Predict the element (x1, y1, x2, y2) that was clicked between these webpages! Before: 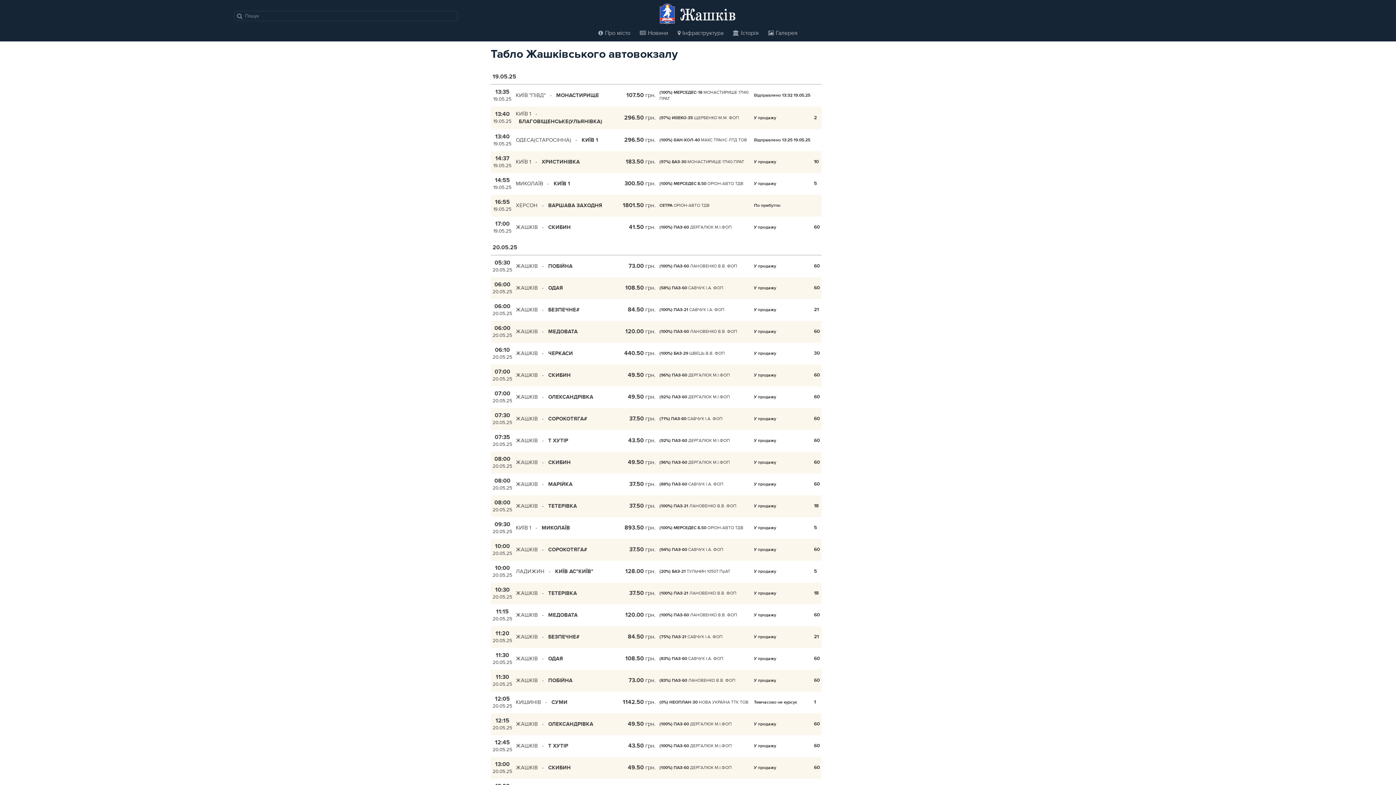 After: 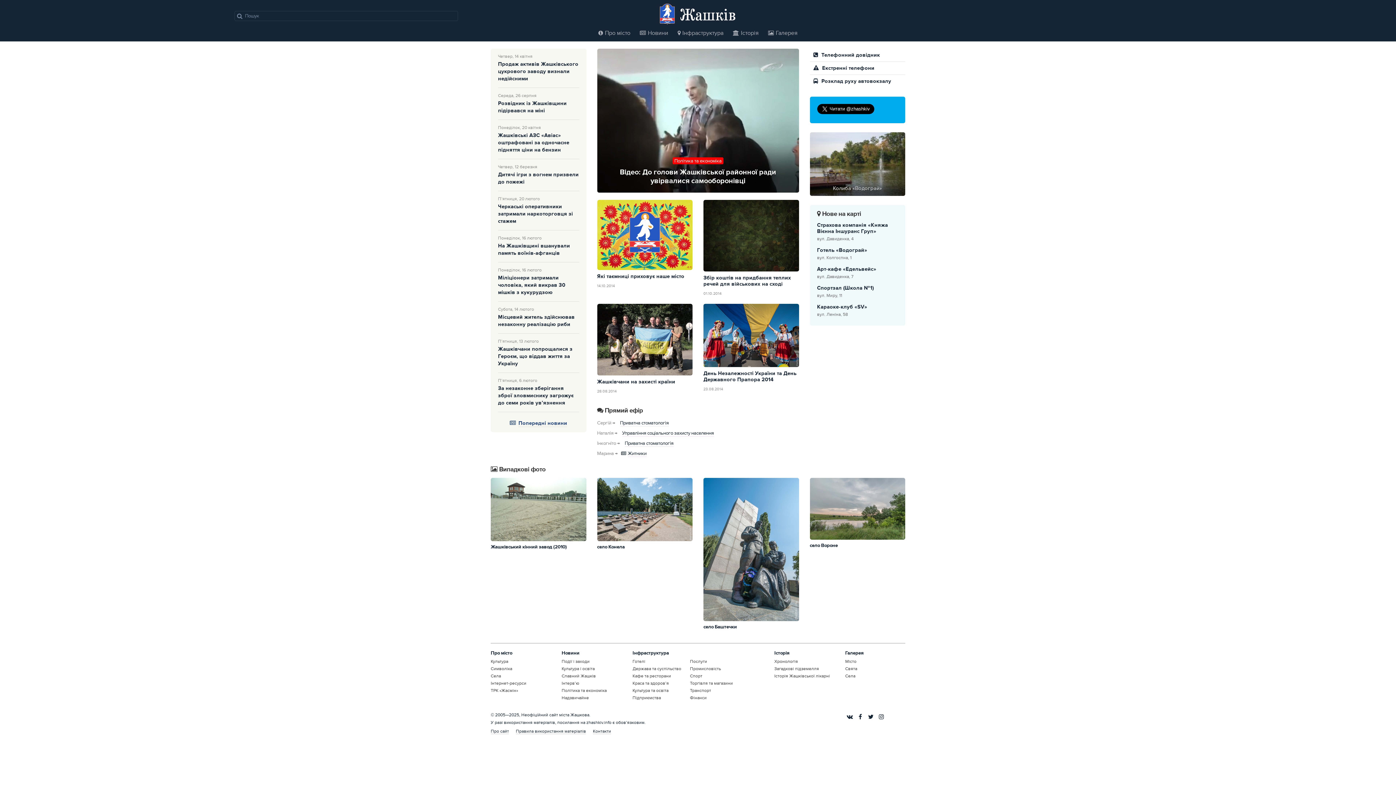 Action: label: Жашків bbox: (660, 3, 736, 24)